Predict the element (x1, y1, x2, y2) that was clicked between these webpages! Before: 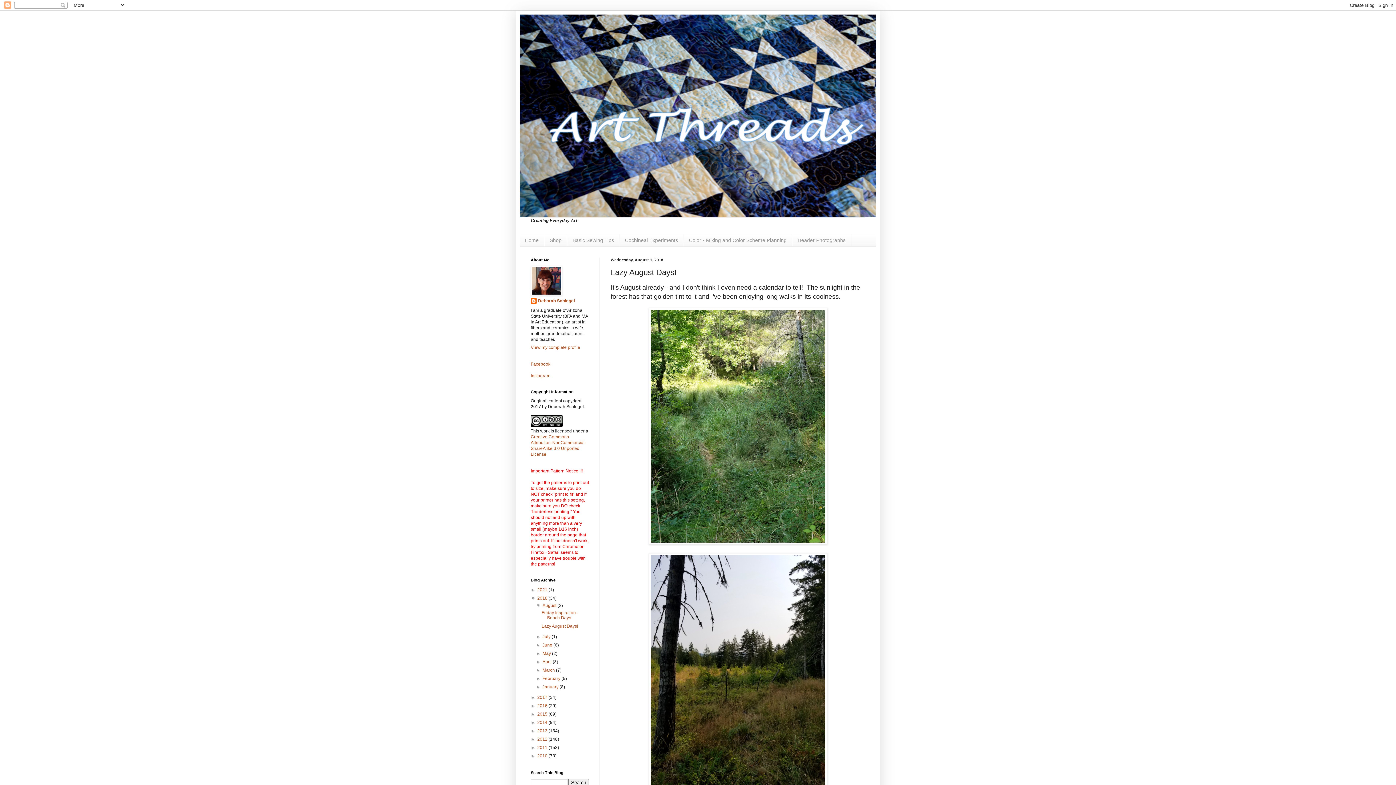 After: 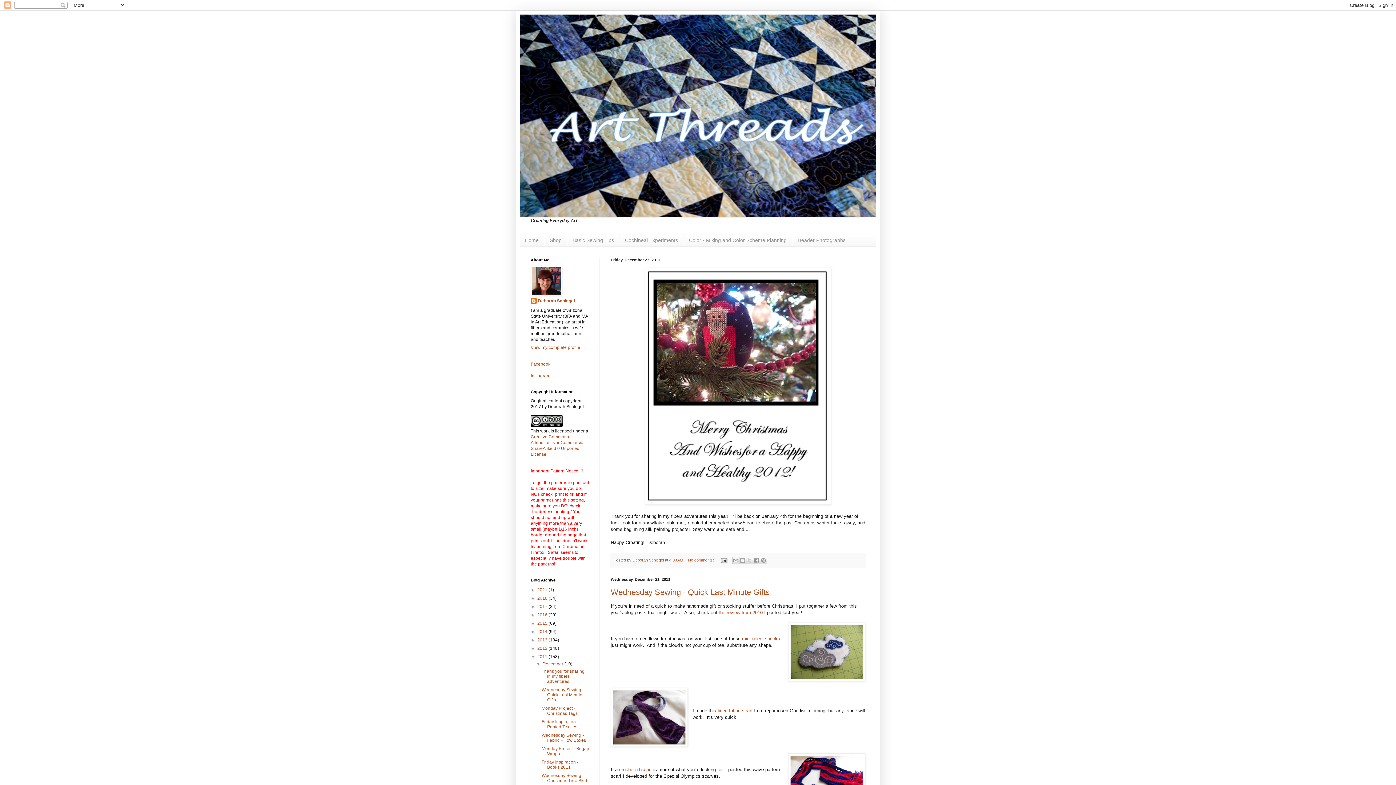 Action: label: 2011  bbox: (537, 745, 548, 750)